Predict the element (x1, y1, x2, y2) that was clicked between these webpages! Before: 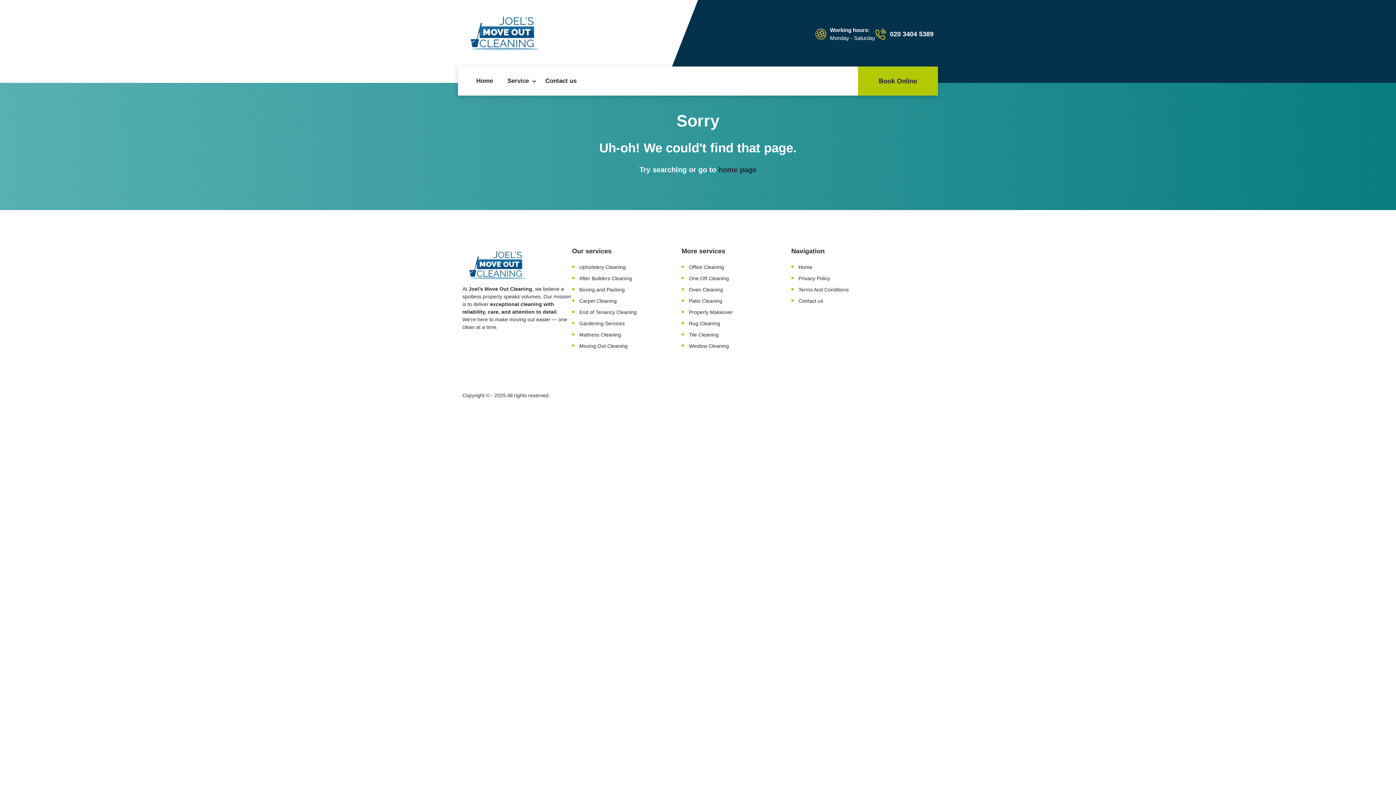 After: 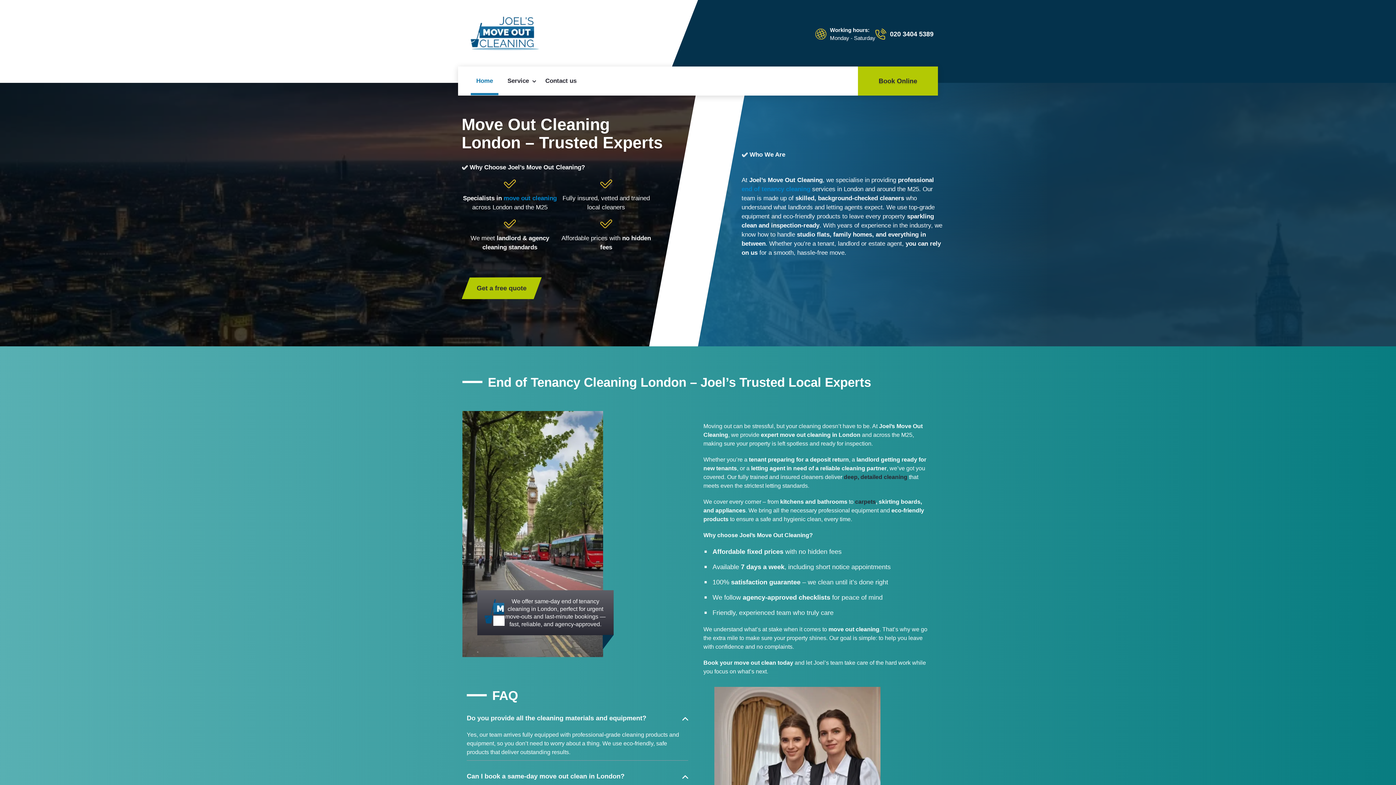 Action: bbox: (462, 10, 549, 57)